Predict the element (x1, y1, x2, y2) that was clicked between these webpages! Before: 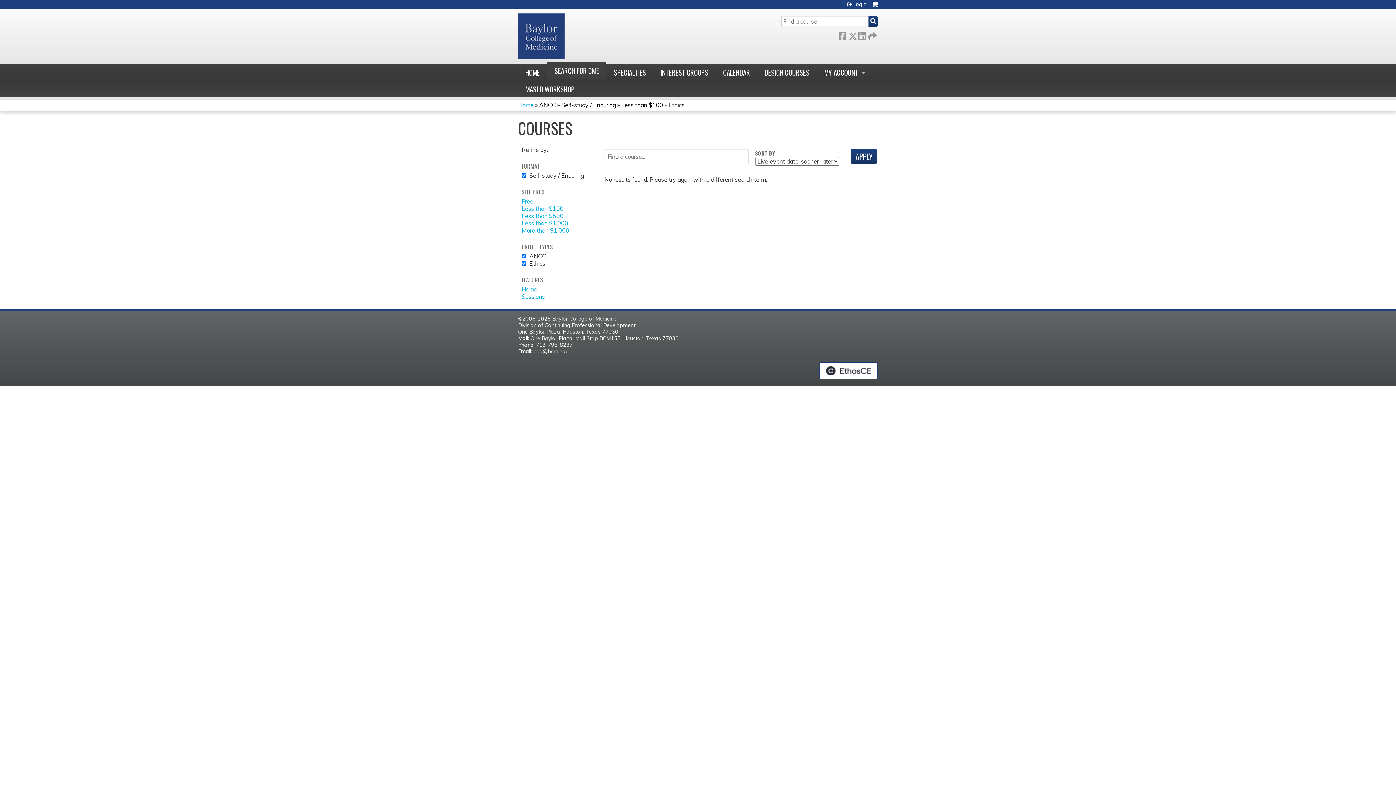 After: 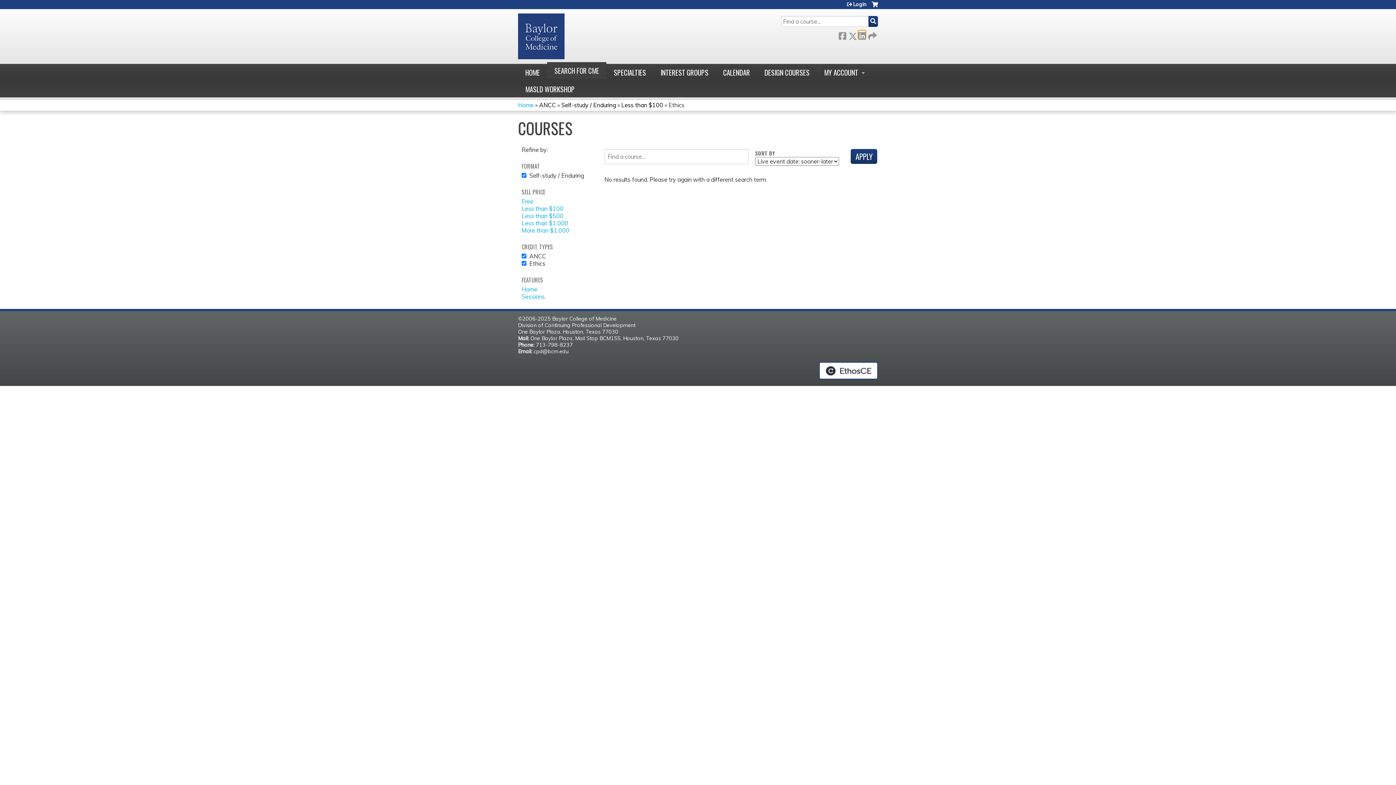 Action: bbox: (858, 30, 865, 38) label:  LinkedIn